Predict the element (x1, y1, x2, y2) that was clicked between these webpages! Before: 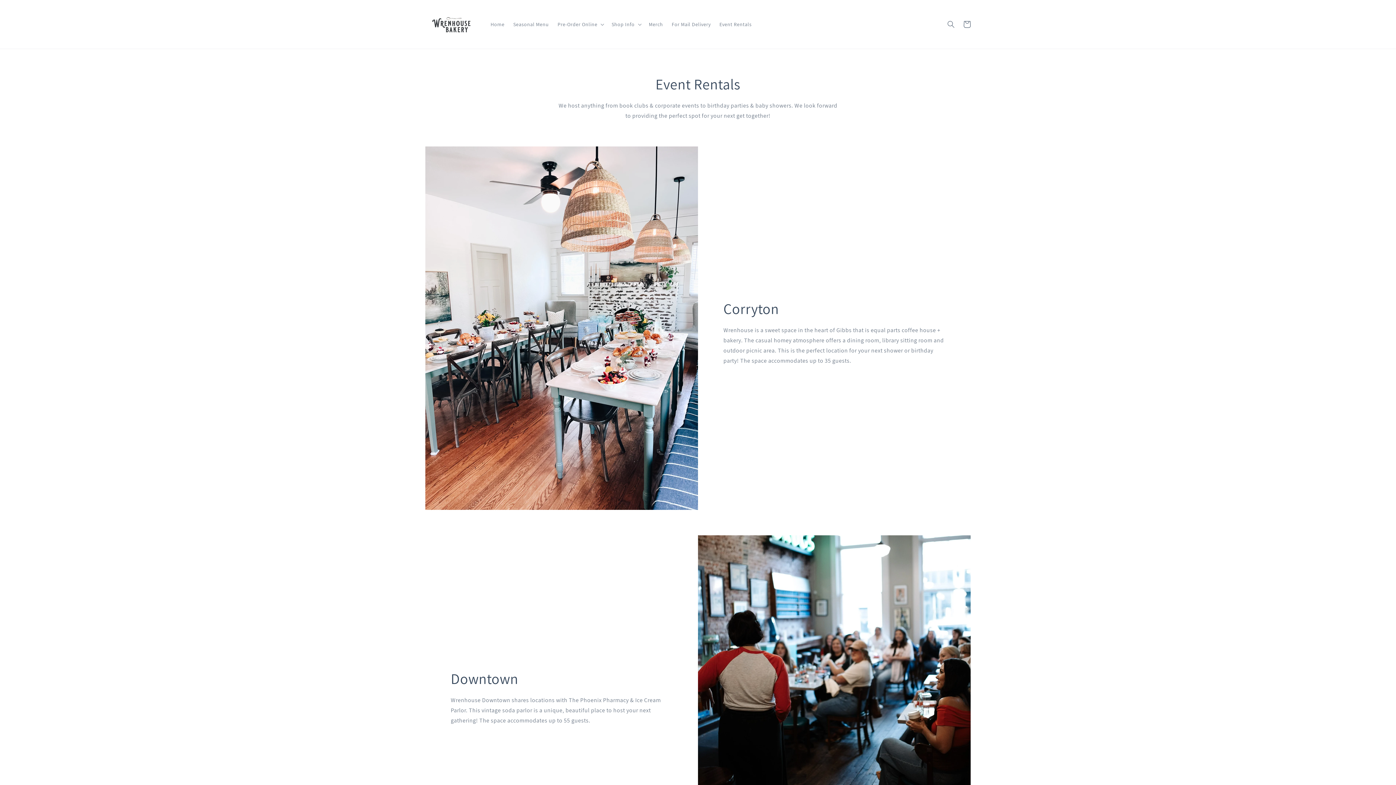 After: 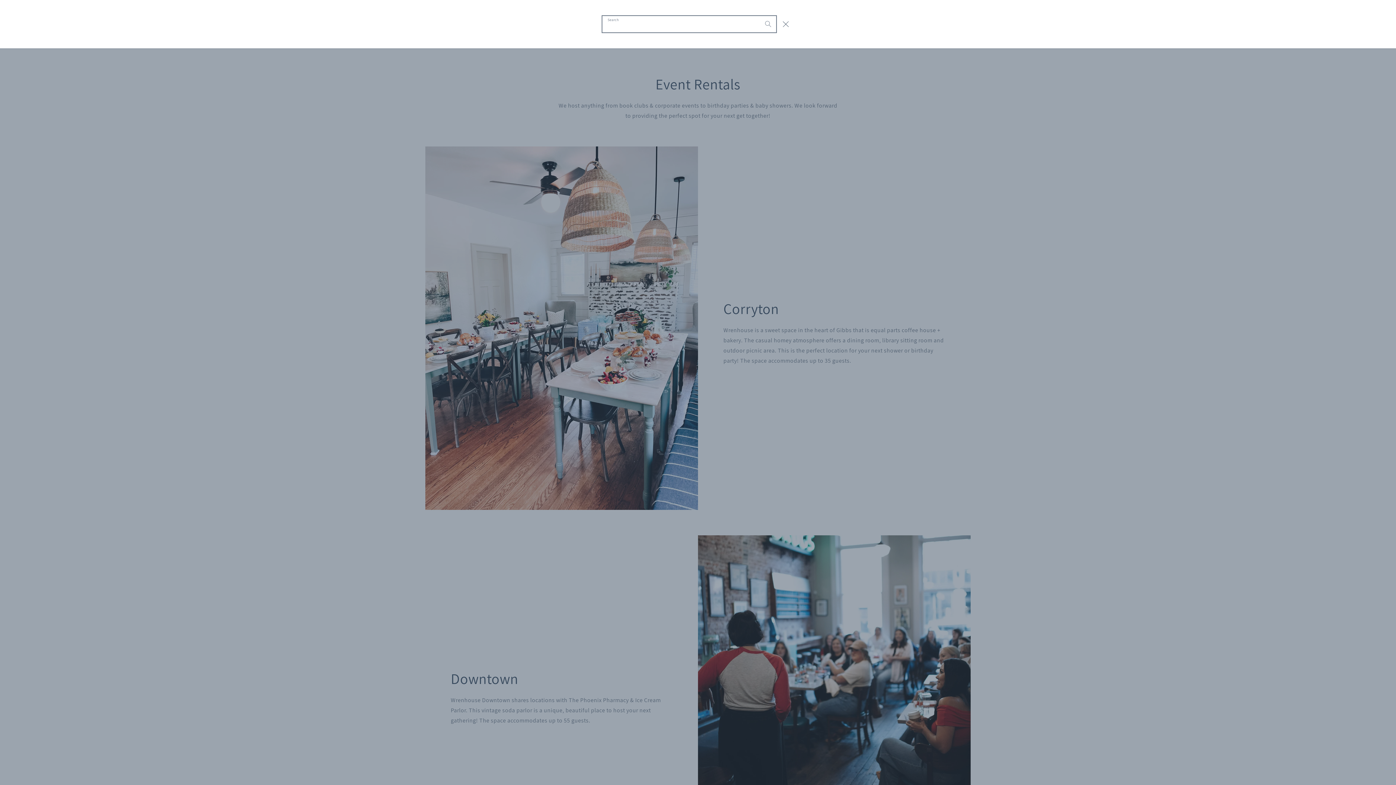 Action: bbox: (943, 16, 959, 32) label: Search